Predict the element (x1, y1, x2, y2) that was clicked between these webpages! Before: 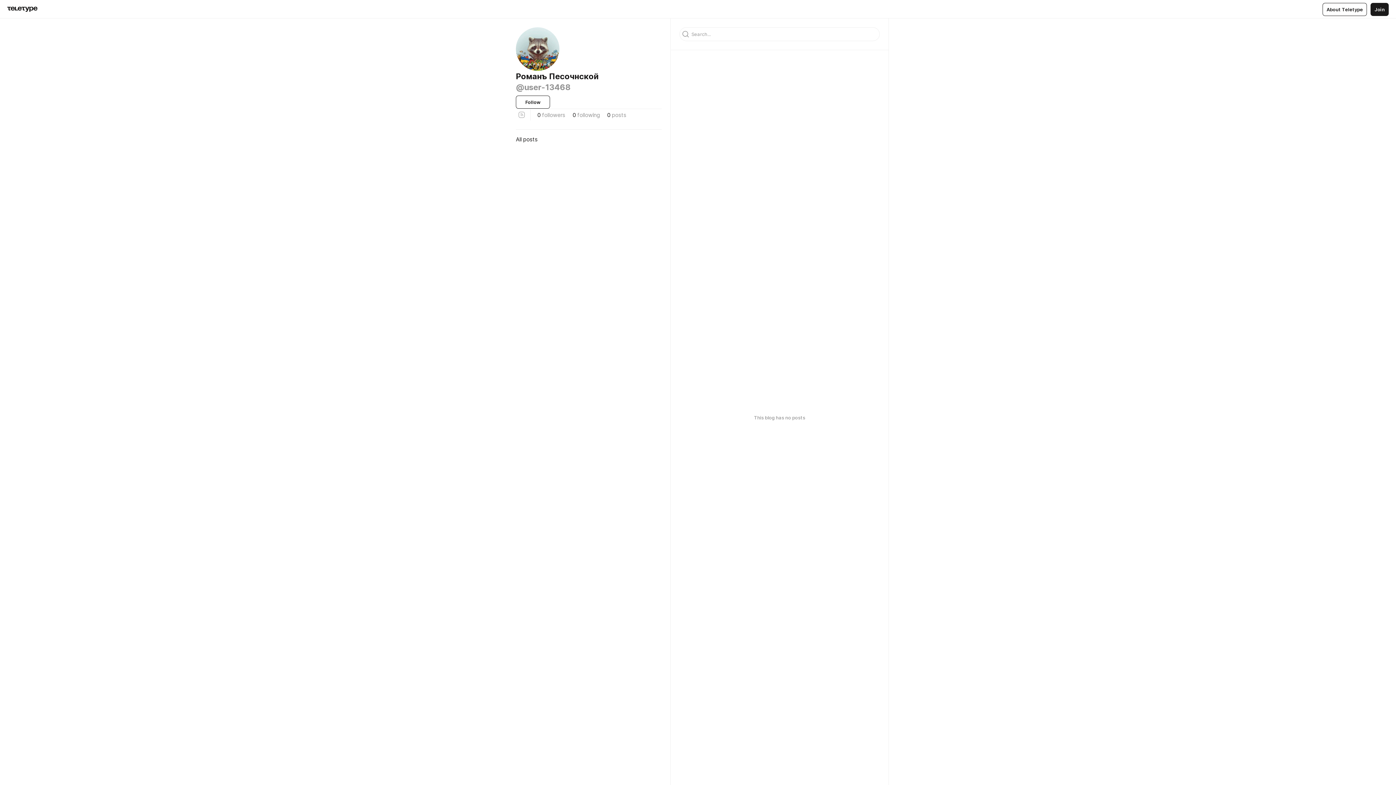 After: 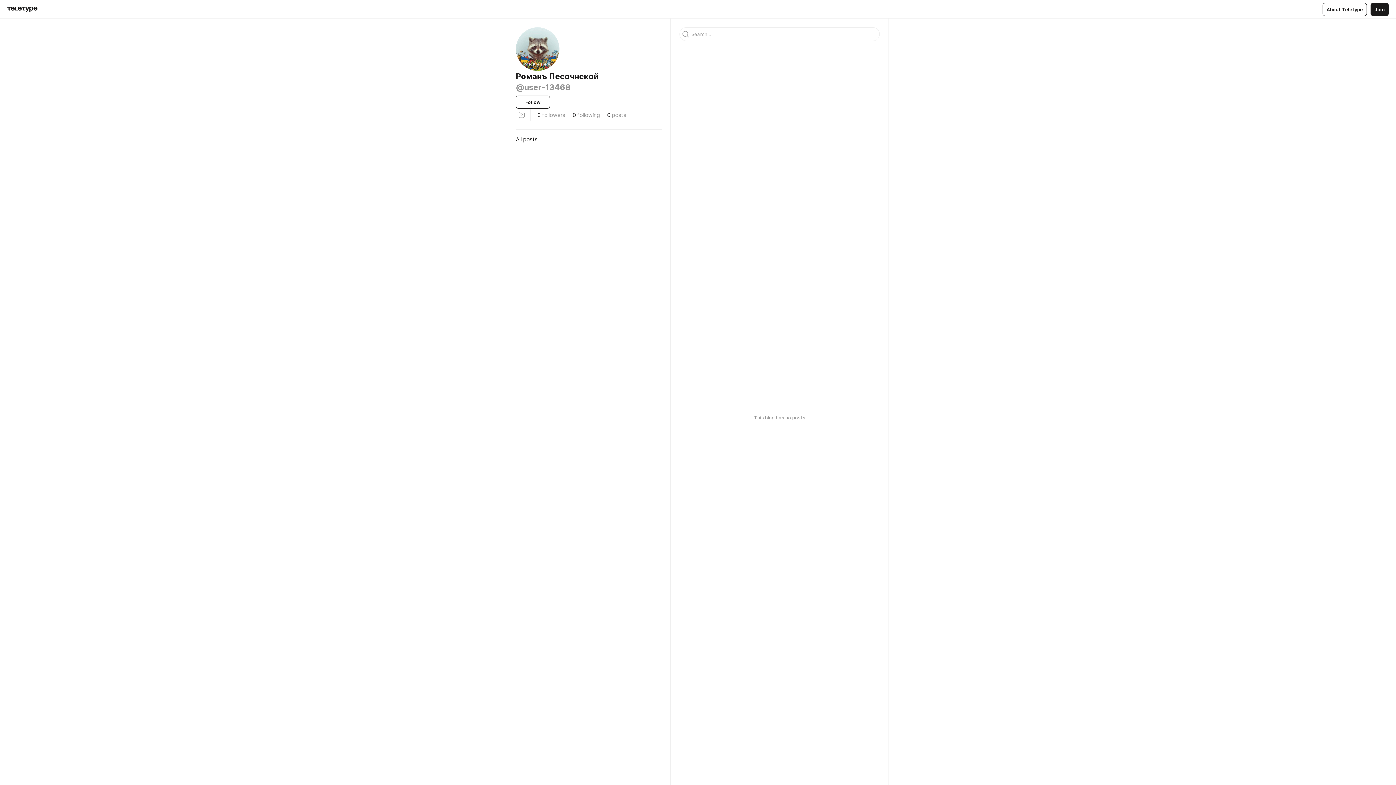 Action: bbox: (516, 133, 661, 145) label: All posts